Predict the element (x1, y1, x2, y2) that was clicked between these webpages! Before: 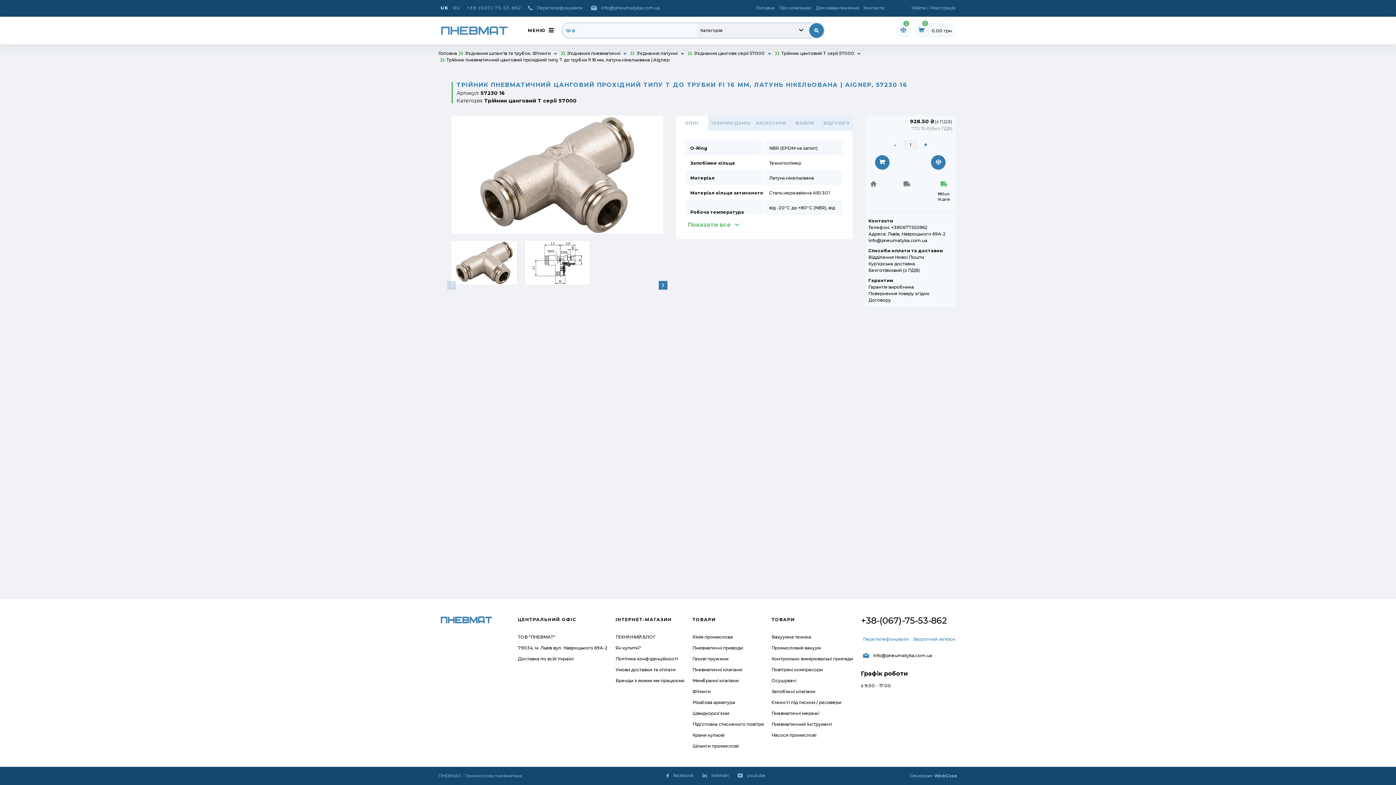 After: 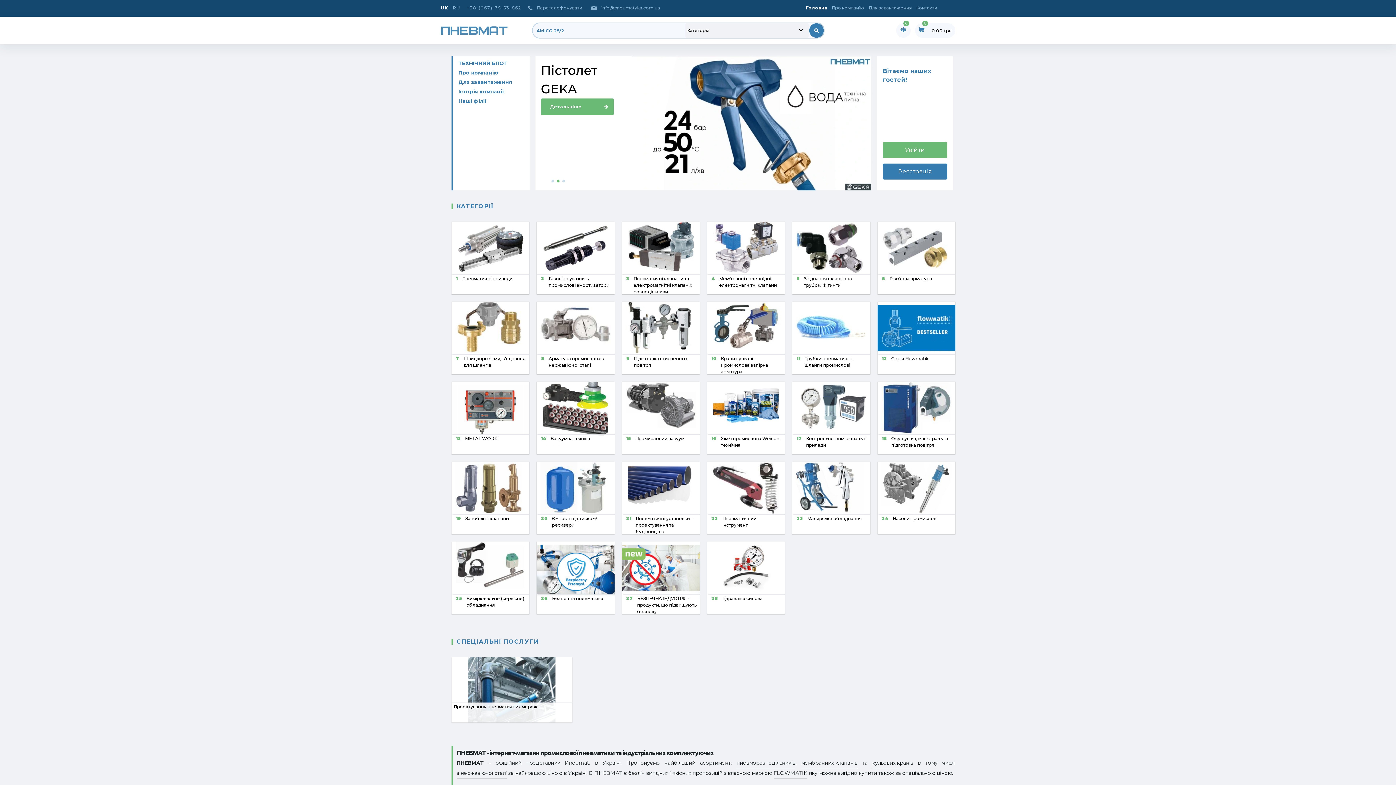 Action: bbox: (440, 25, 508, 35)